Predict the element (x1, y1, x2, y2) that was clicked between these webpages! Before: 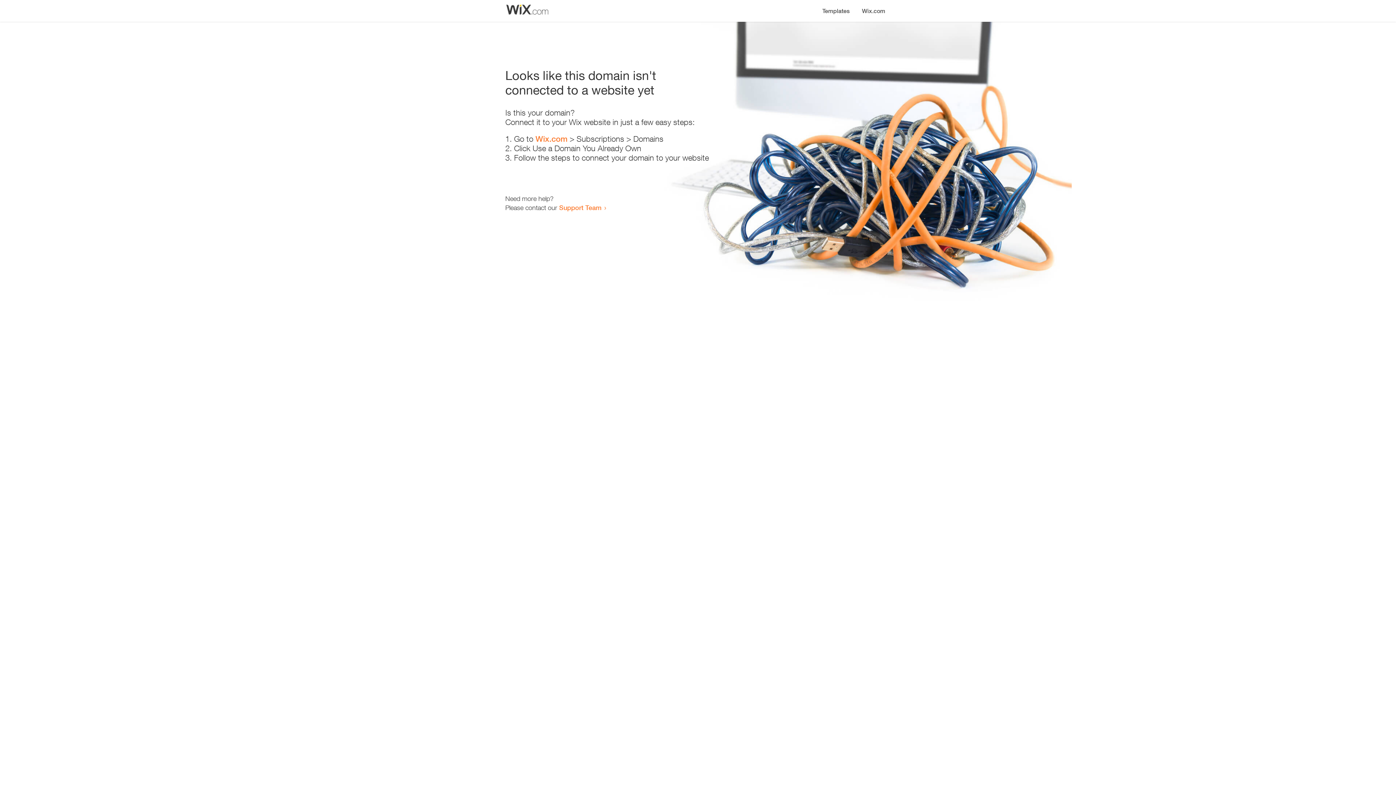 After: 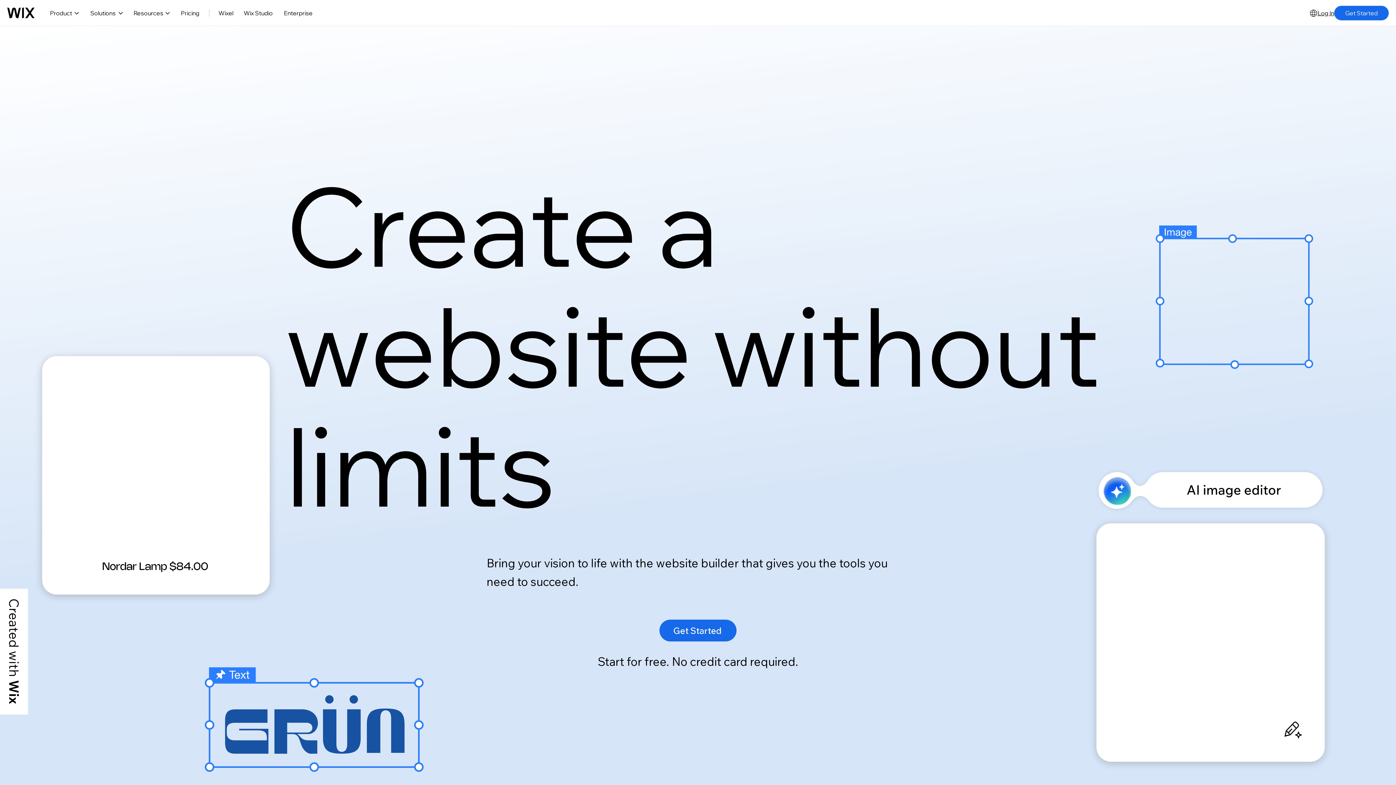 Action: label: Wix.com bbox: (535, 134, 567, 143)